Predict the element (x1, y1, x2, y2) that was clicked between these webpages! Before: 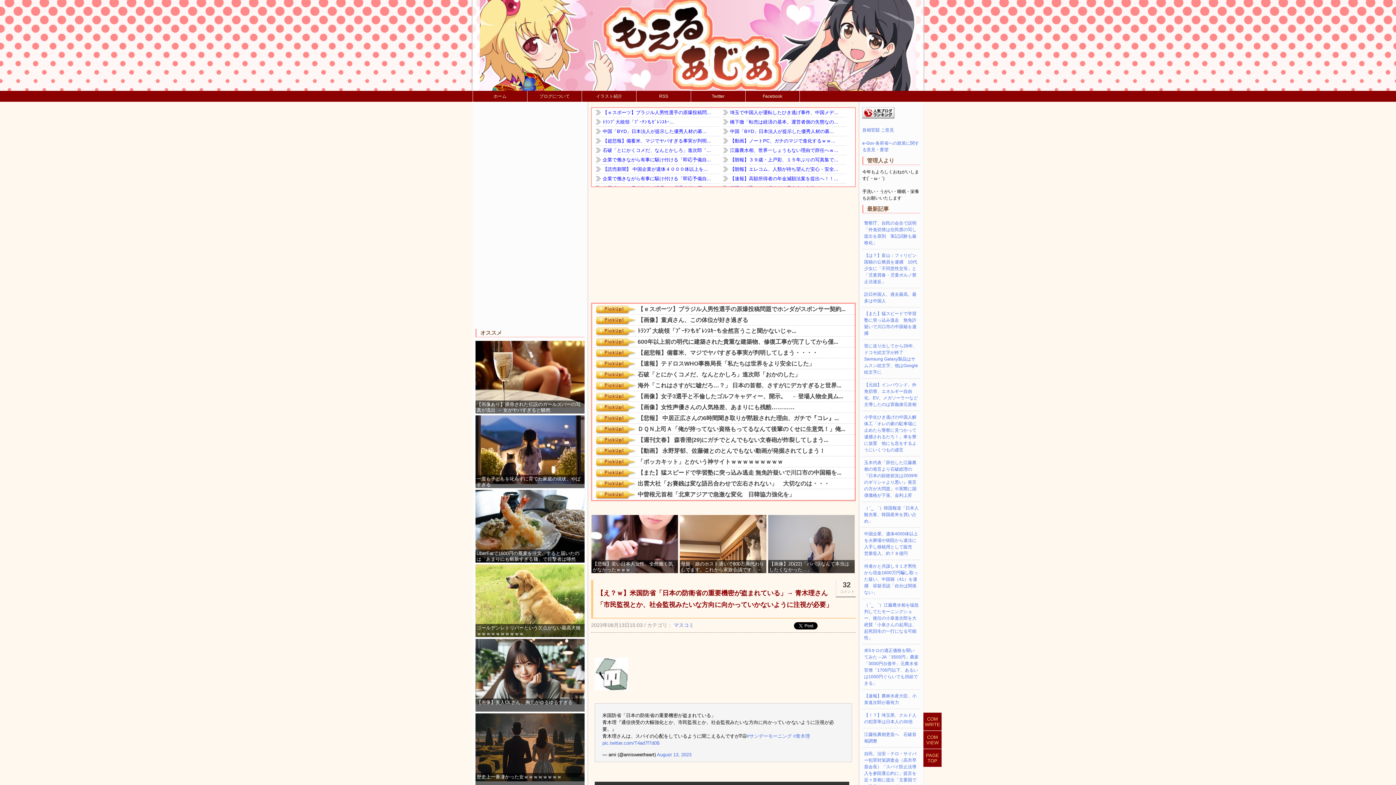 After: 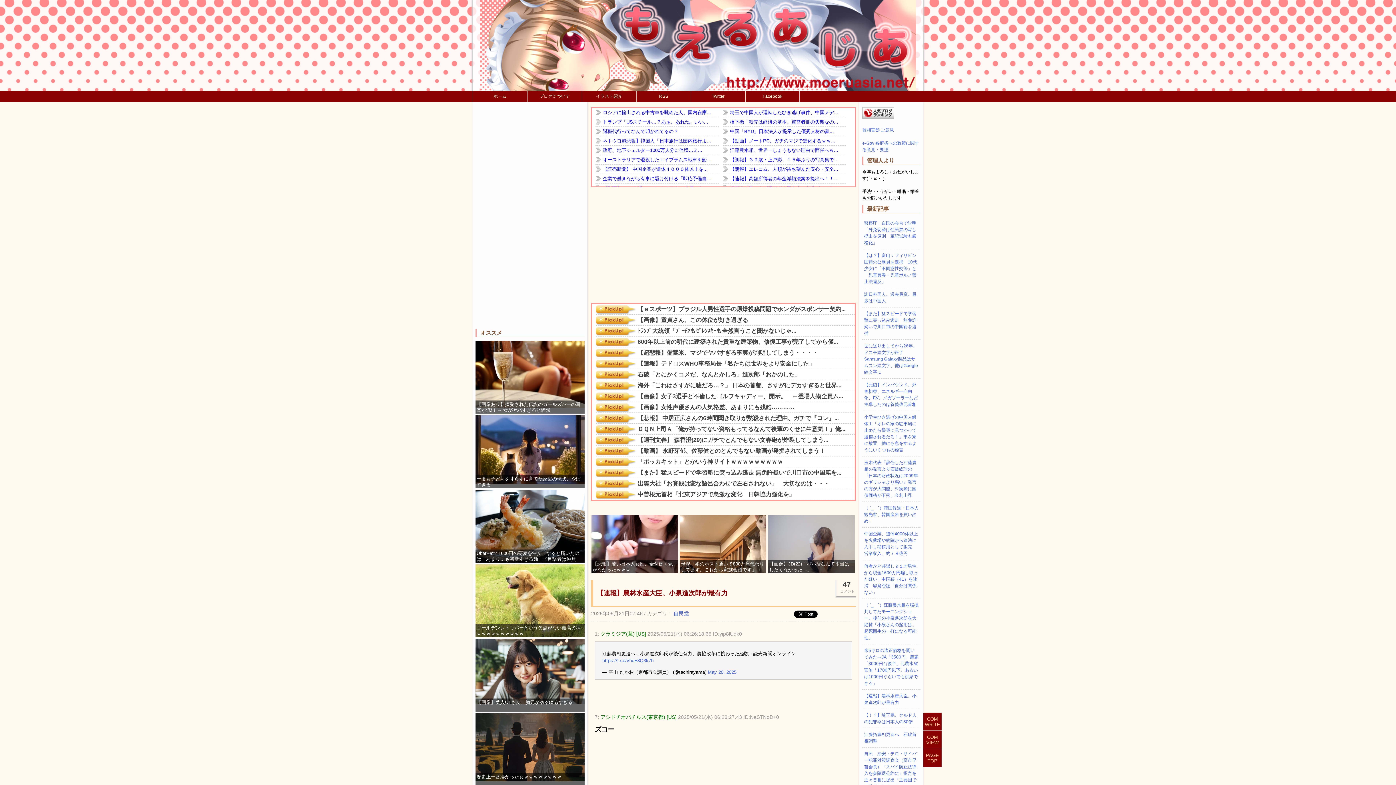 Action: bbox: (862, 690, 920, 709) label: 【速報】農林水産大臣、小泉進次郎が最有力